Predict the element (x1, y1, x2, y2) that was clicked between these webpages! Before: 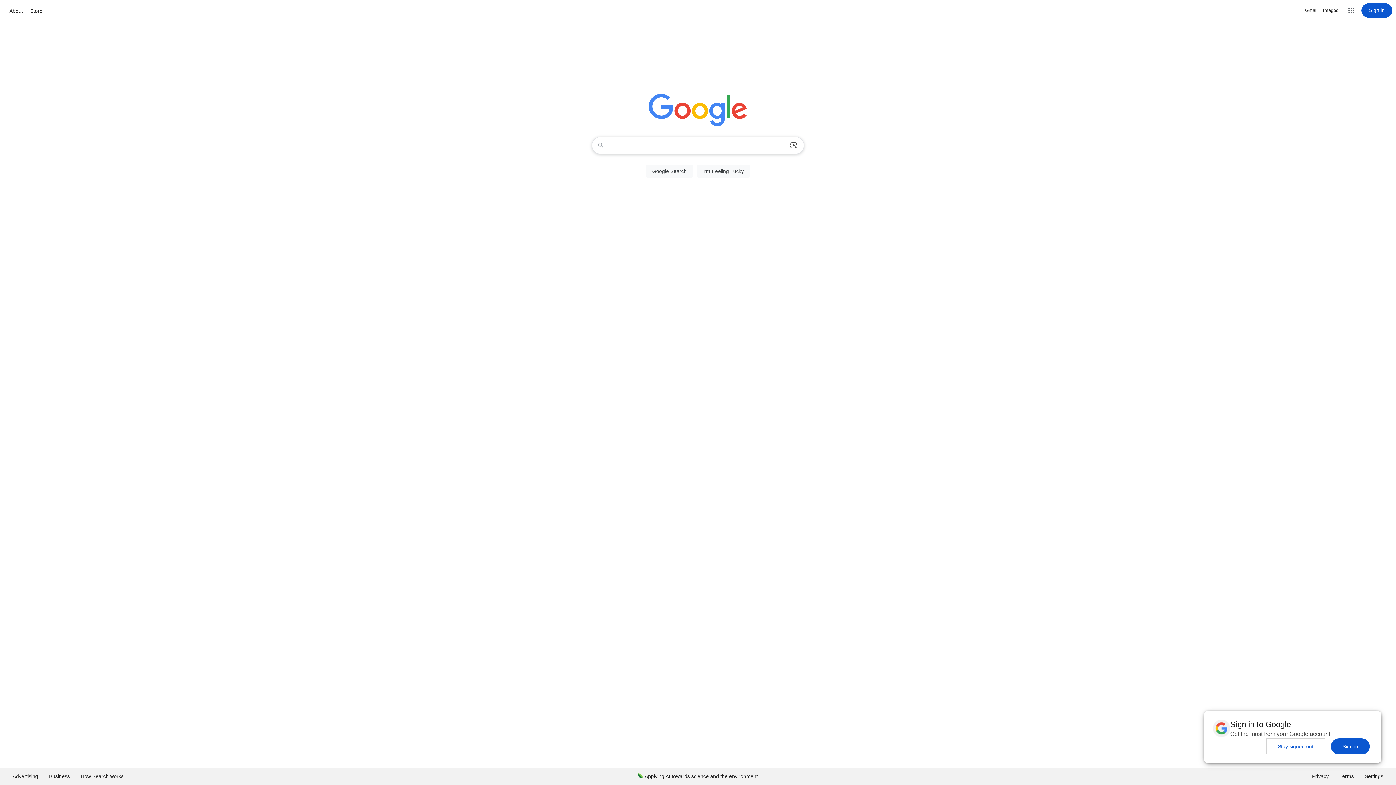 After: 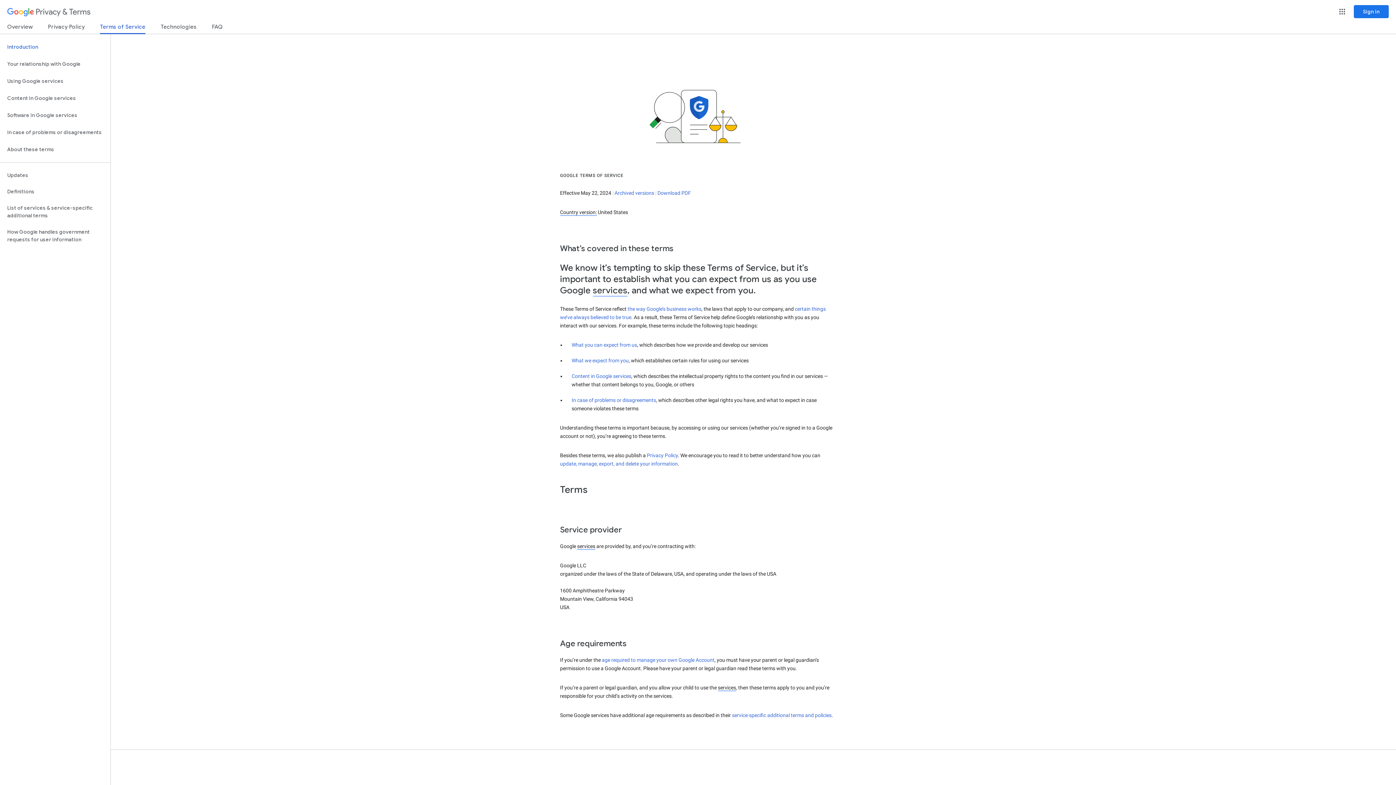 Action: label: Terms bbox: (1334, 768, 1359, 785)